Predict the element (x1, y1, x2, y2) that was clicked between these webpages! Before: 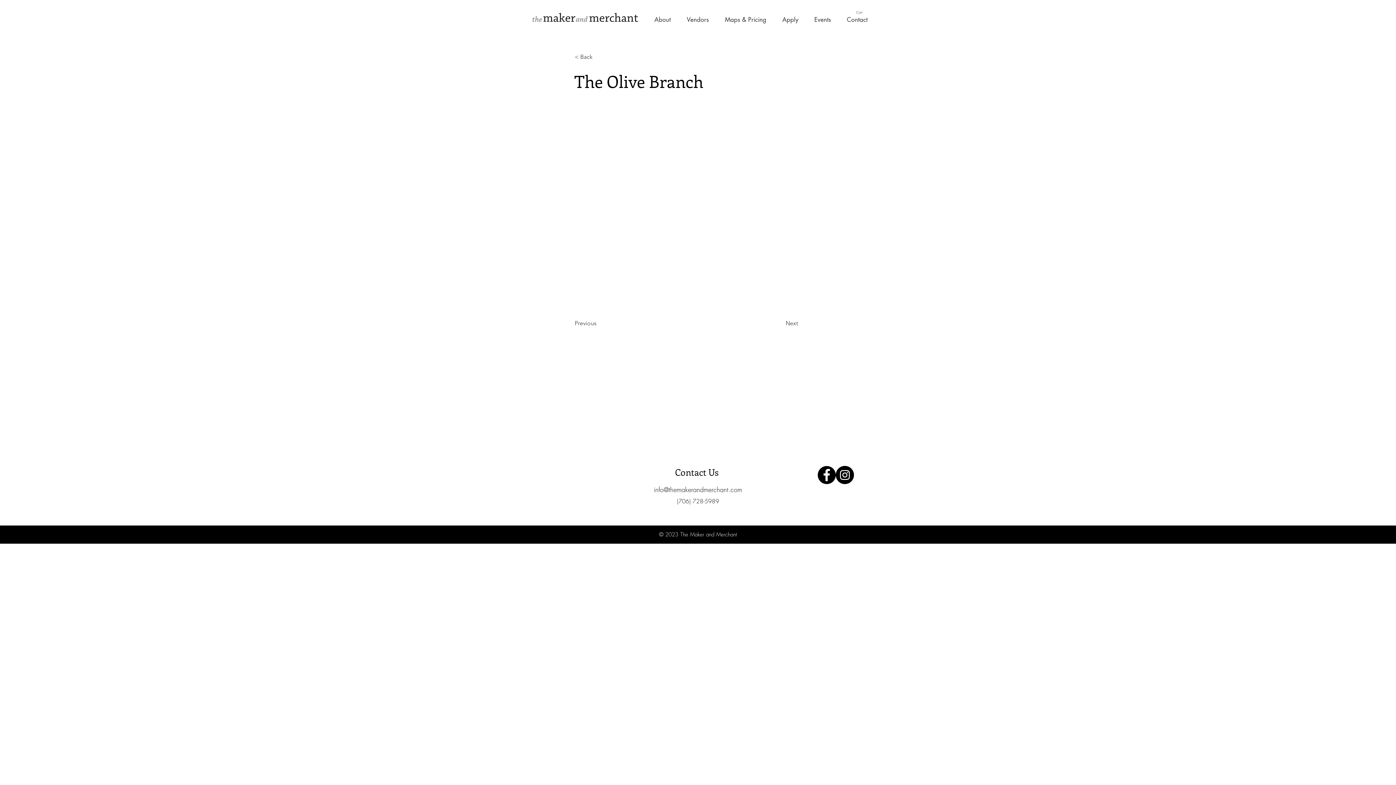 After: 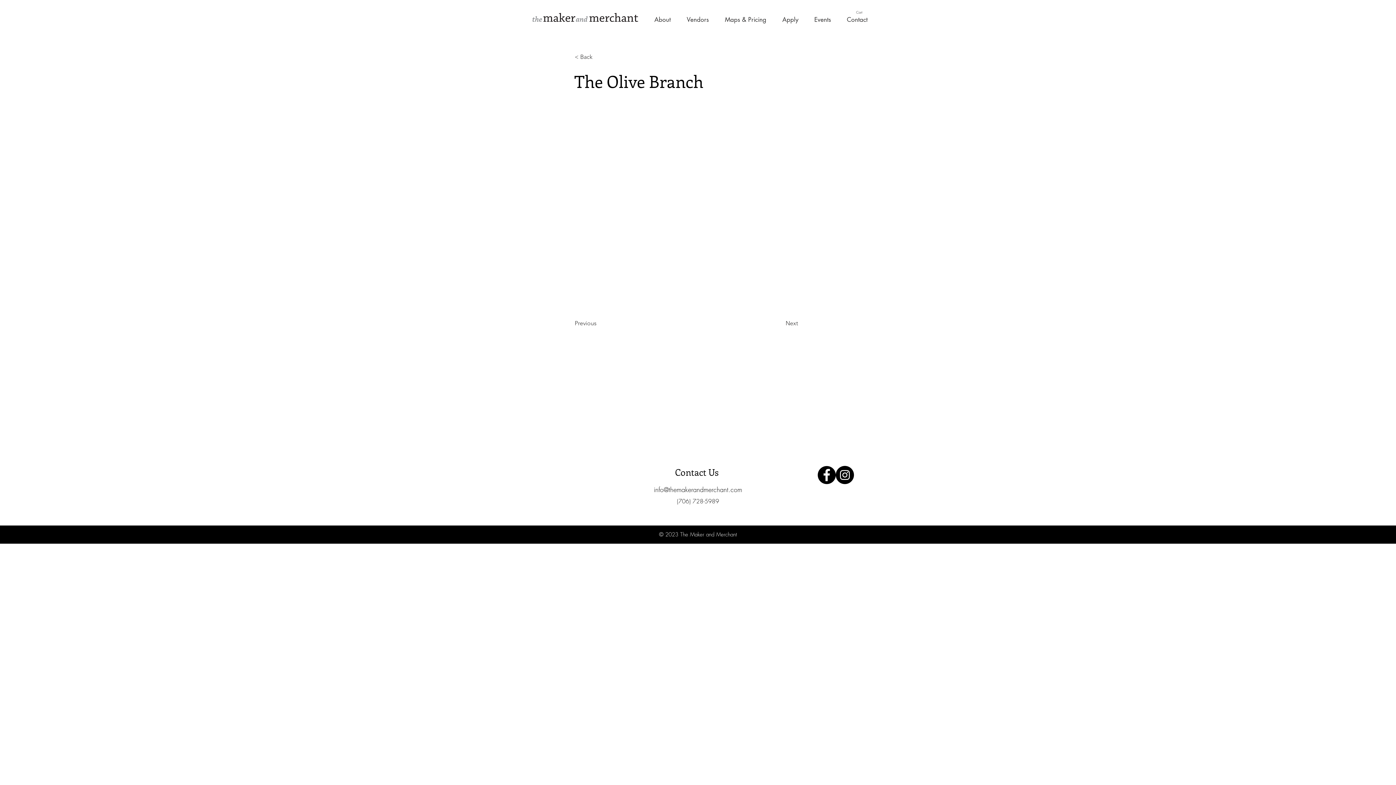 Action: bbox: (817, 466, 836, 484) label: Facebook